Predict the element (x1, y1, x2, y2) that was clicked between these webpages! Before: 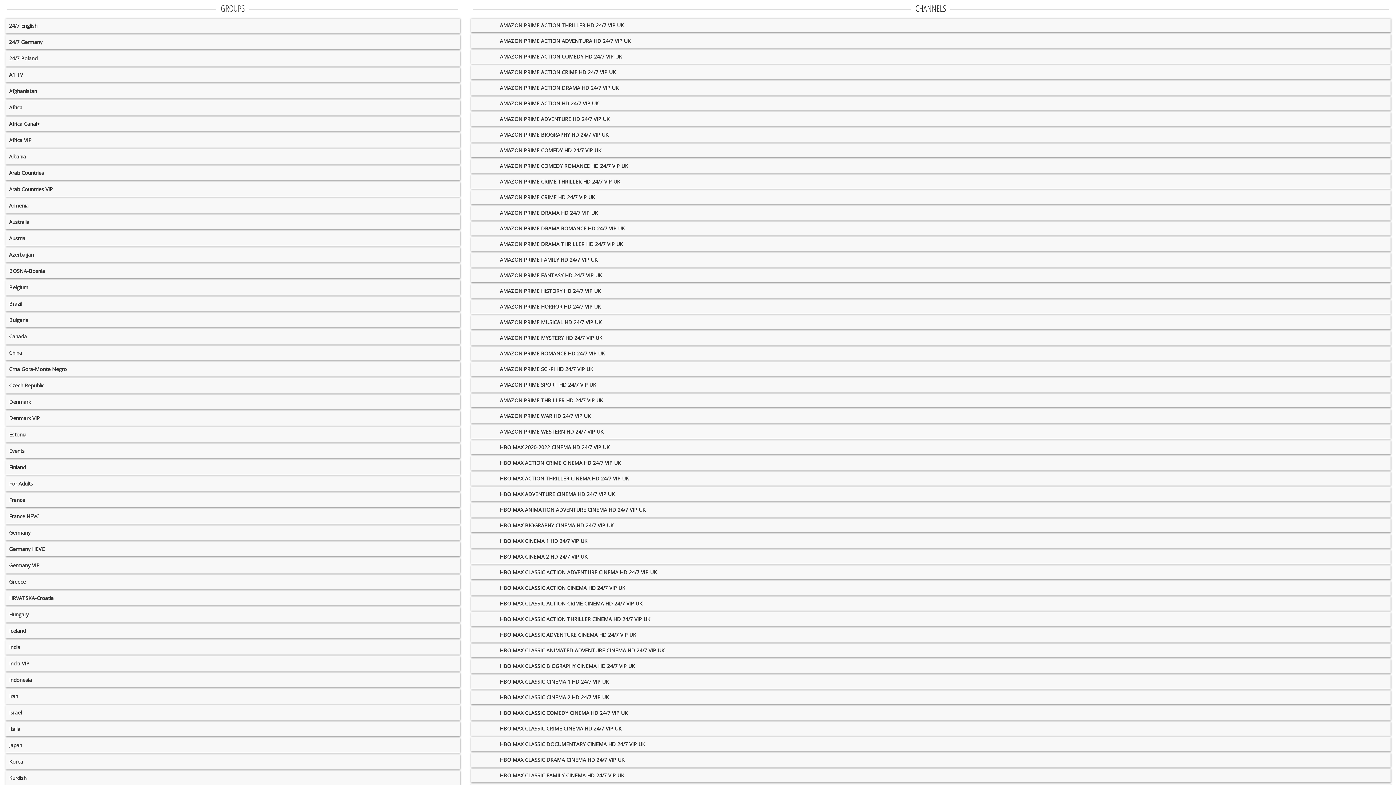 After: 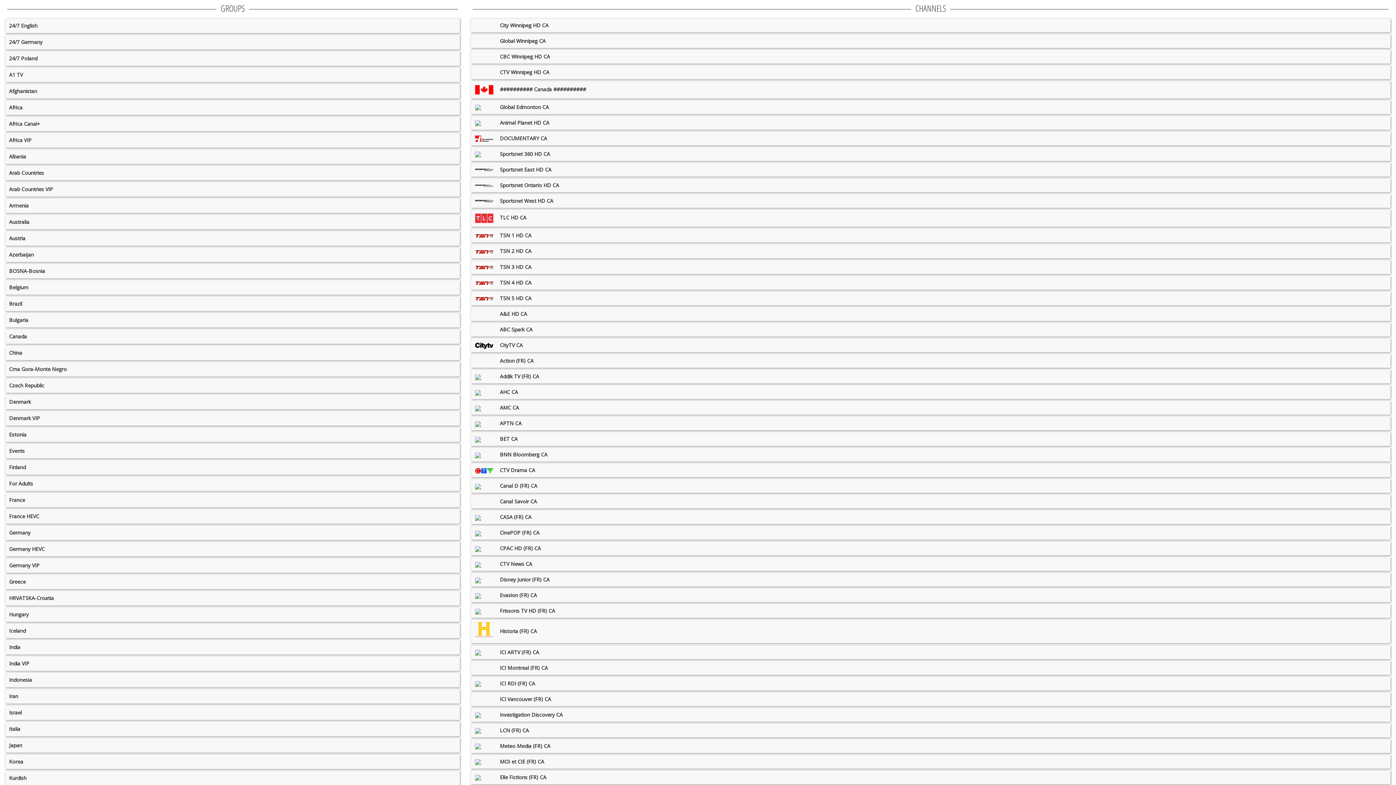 Action: label: Canada bbox: (9, 331, 456, 342)